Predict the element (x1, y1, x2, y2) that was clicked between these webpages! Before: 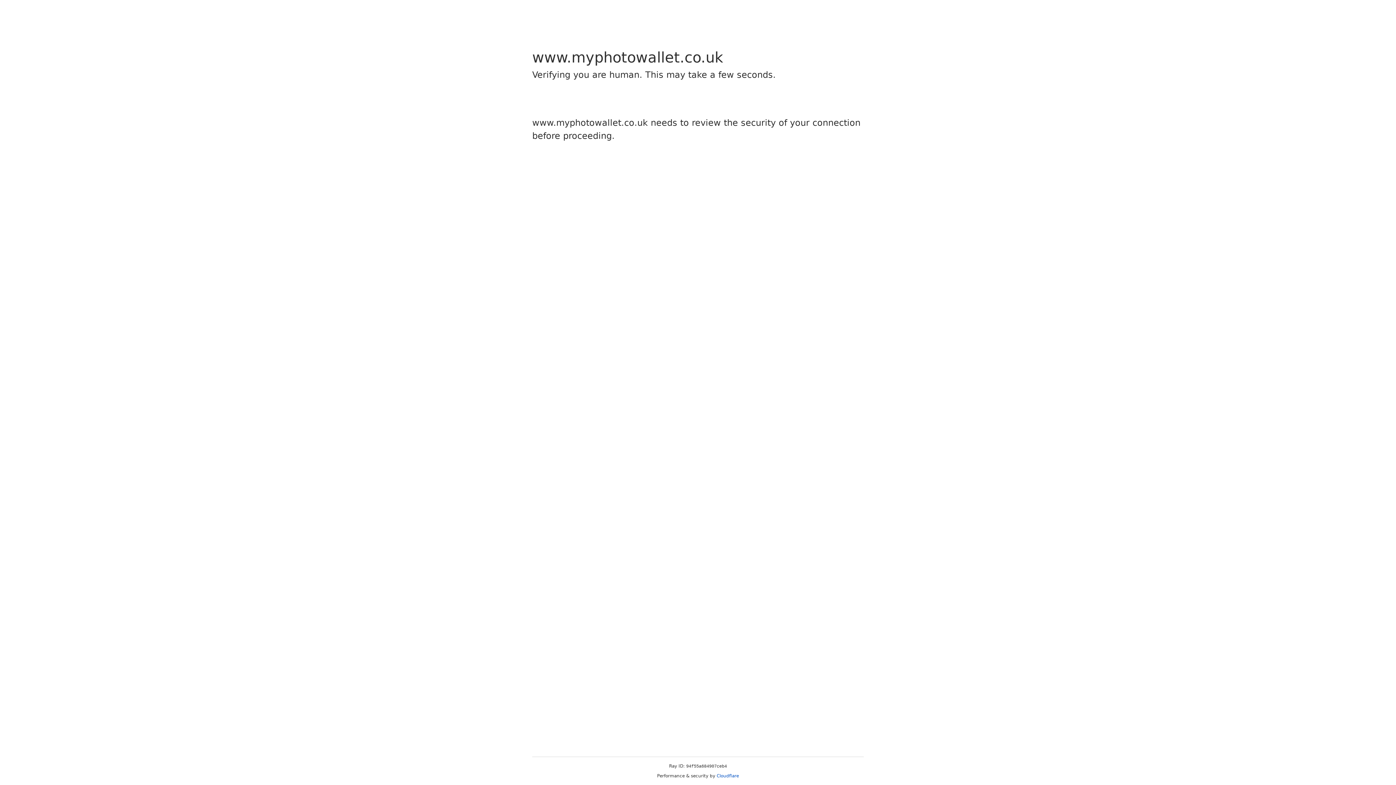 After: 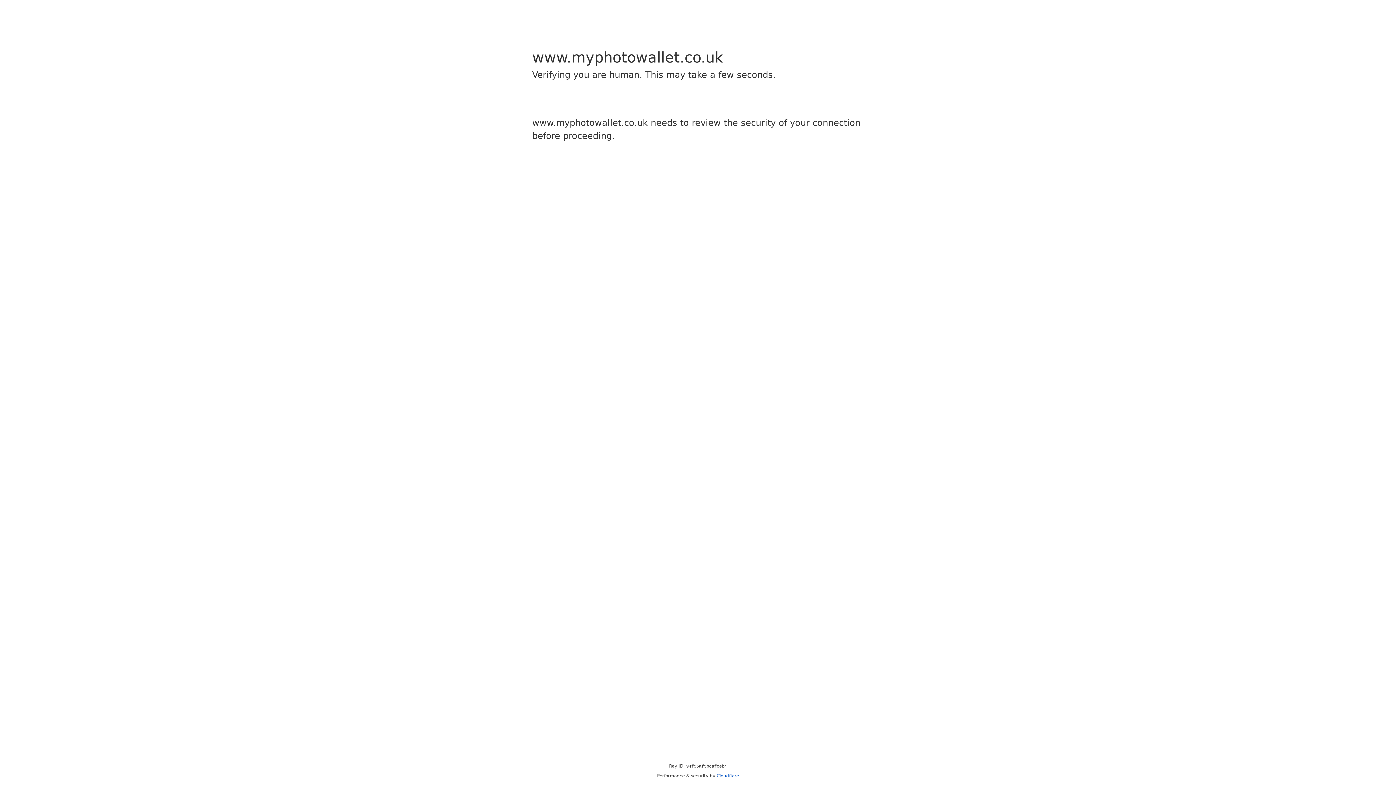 Action: bbox: (716, 773, 739, 778) label: Cloudflare